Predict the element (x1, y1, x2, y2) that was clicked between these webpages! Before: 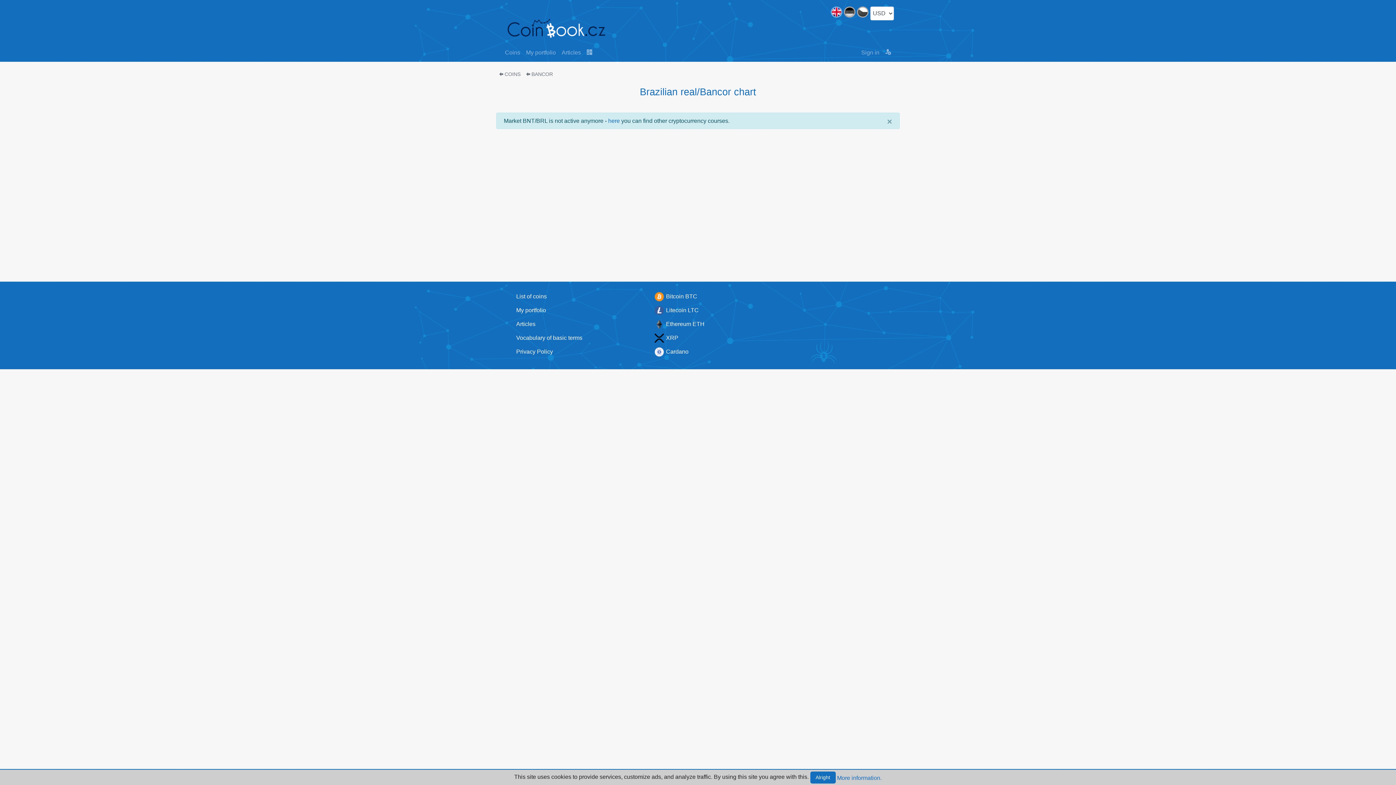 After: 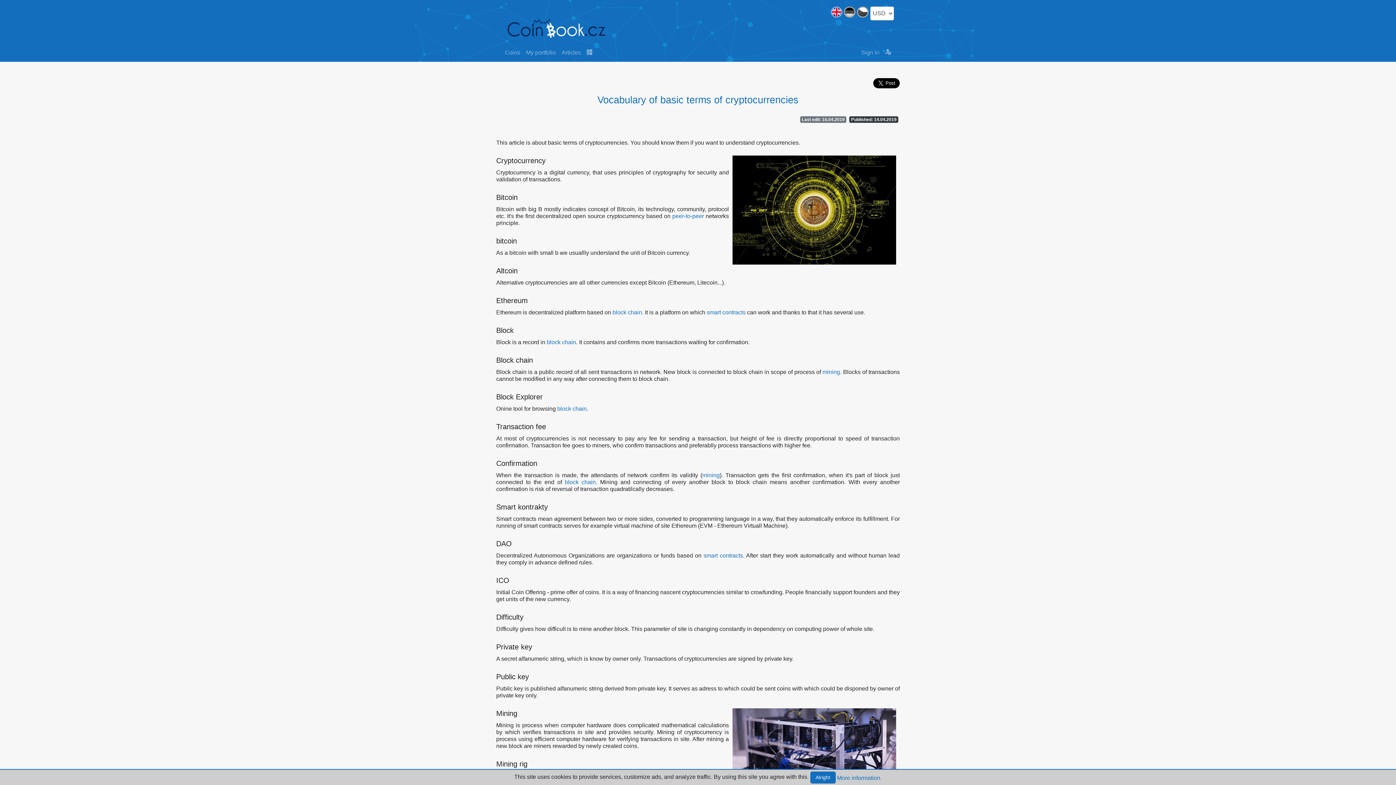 Action: label: Vocabulary of basic terms bbox: (510, 330, 588, 344)